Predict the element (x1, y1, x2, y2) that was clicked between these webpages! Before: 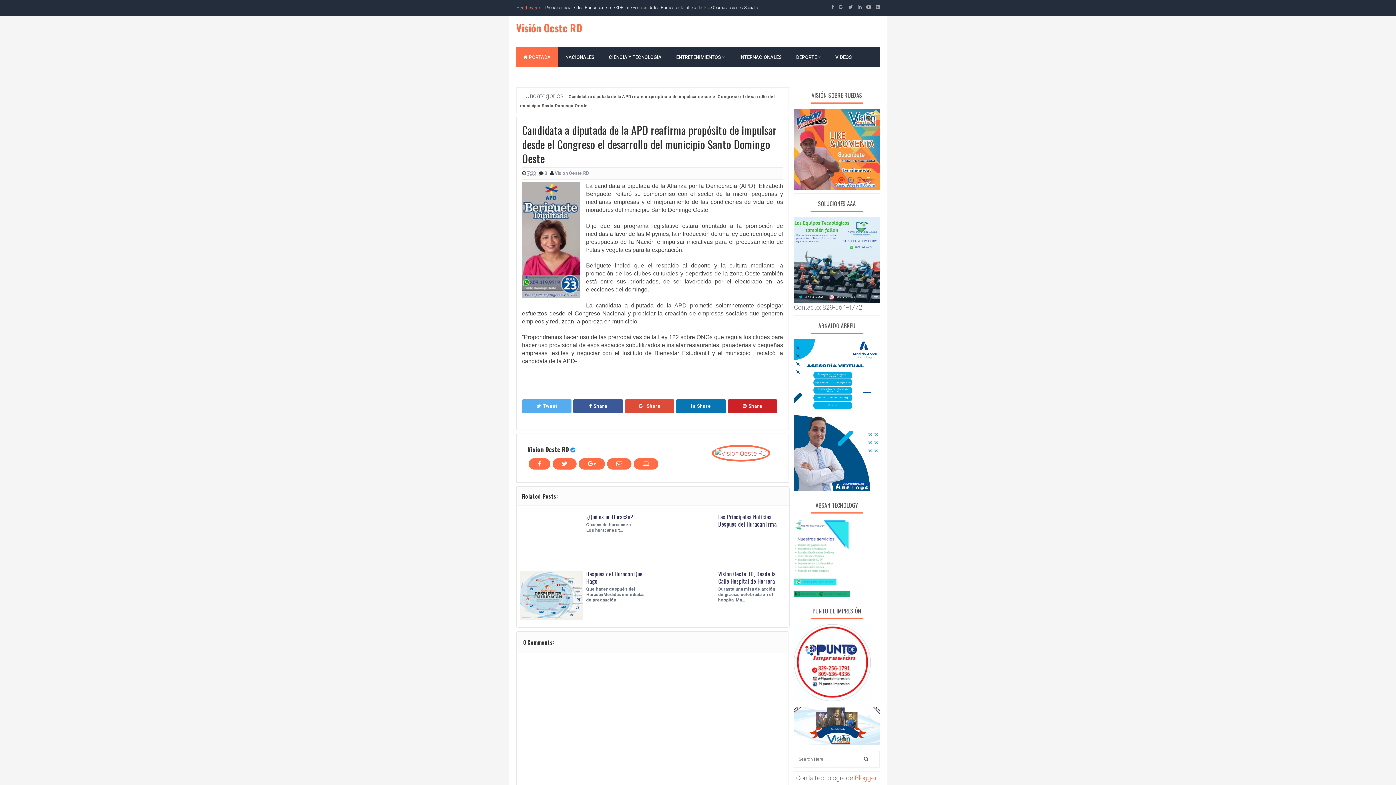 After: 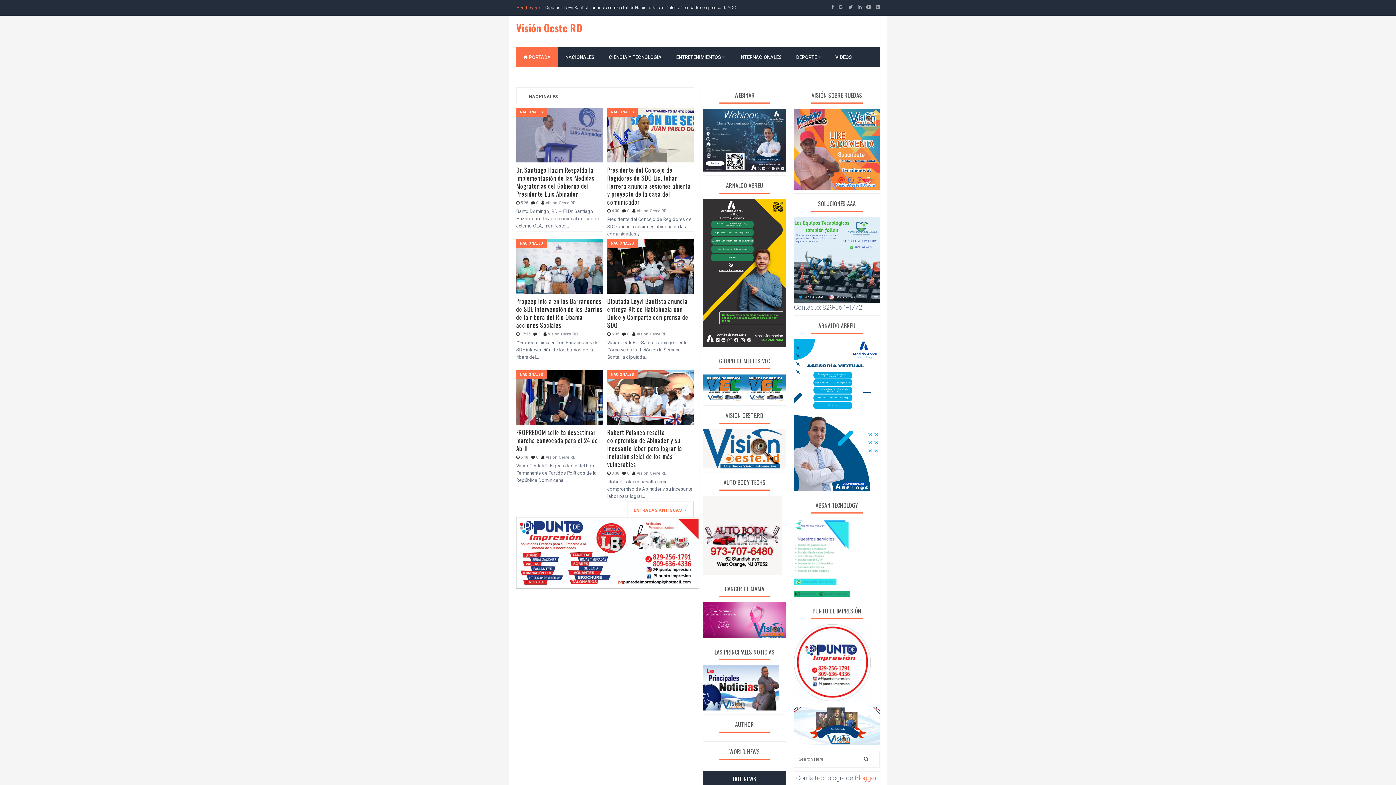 Action: bbox: (558, 47, 601, 67) label: NACIONALES